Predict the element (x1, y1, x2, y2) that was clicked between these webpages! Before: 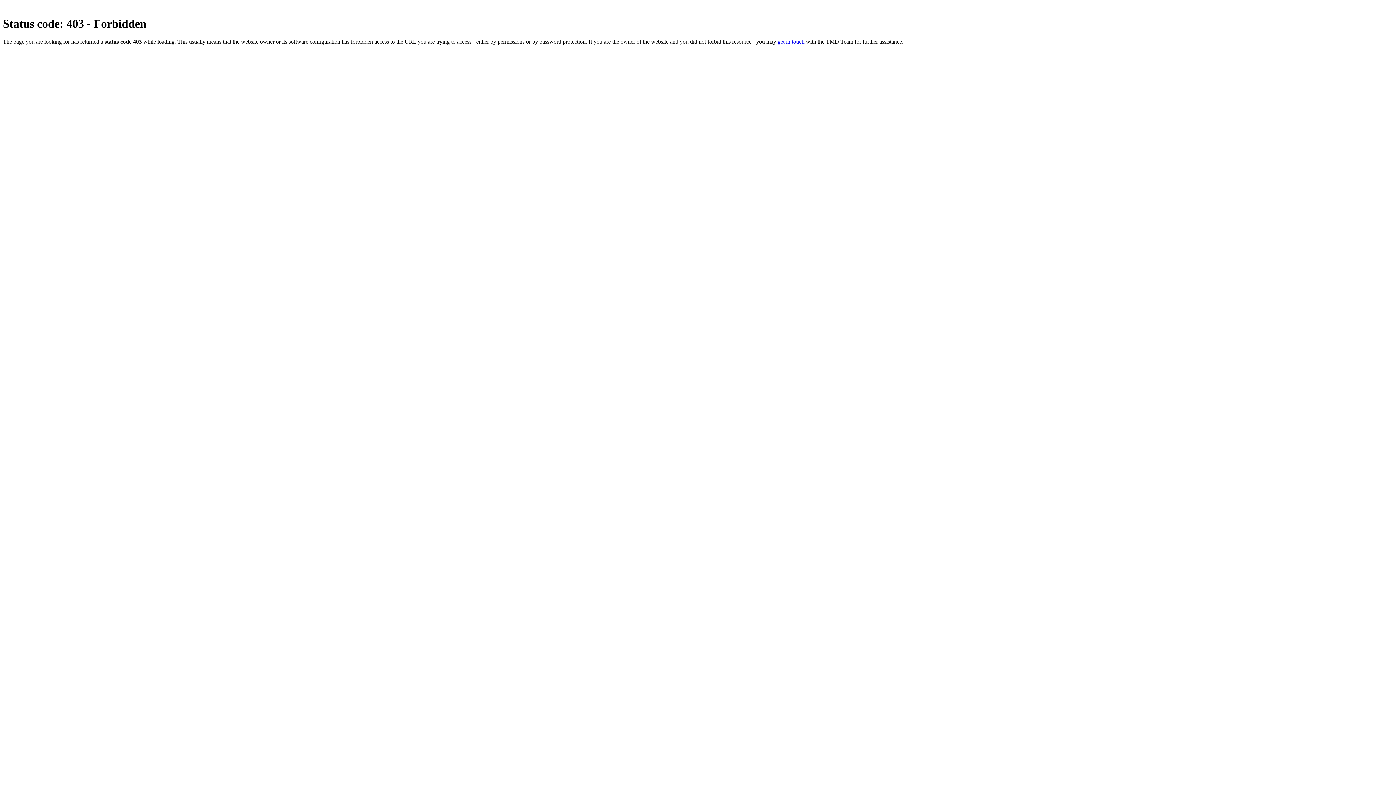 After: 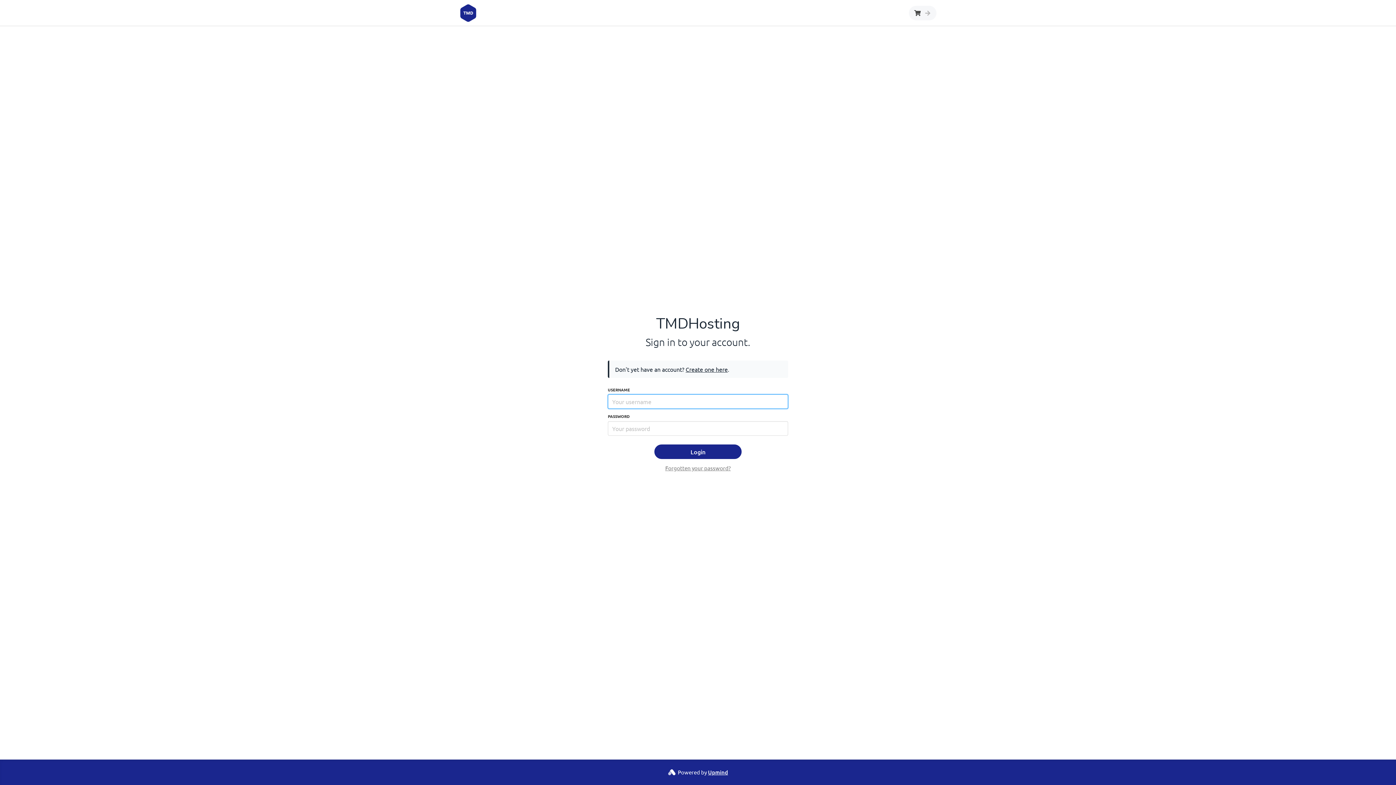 Action: bbox: (777, 38, 804, 44) label: get in touch